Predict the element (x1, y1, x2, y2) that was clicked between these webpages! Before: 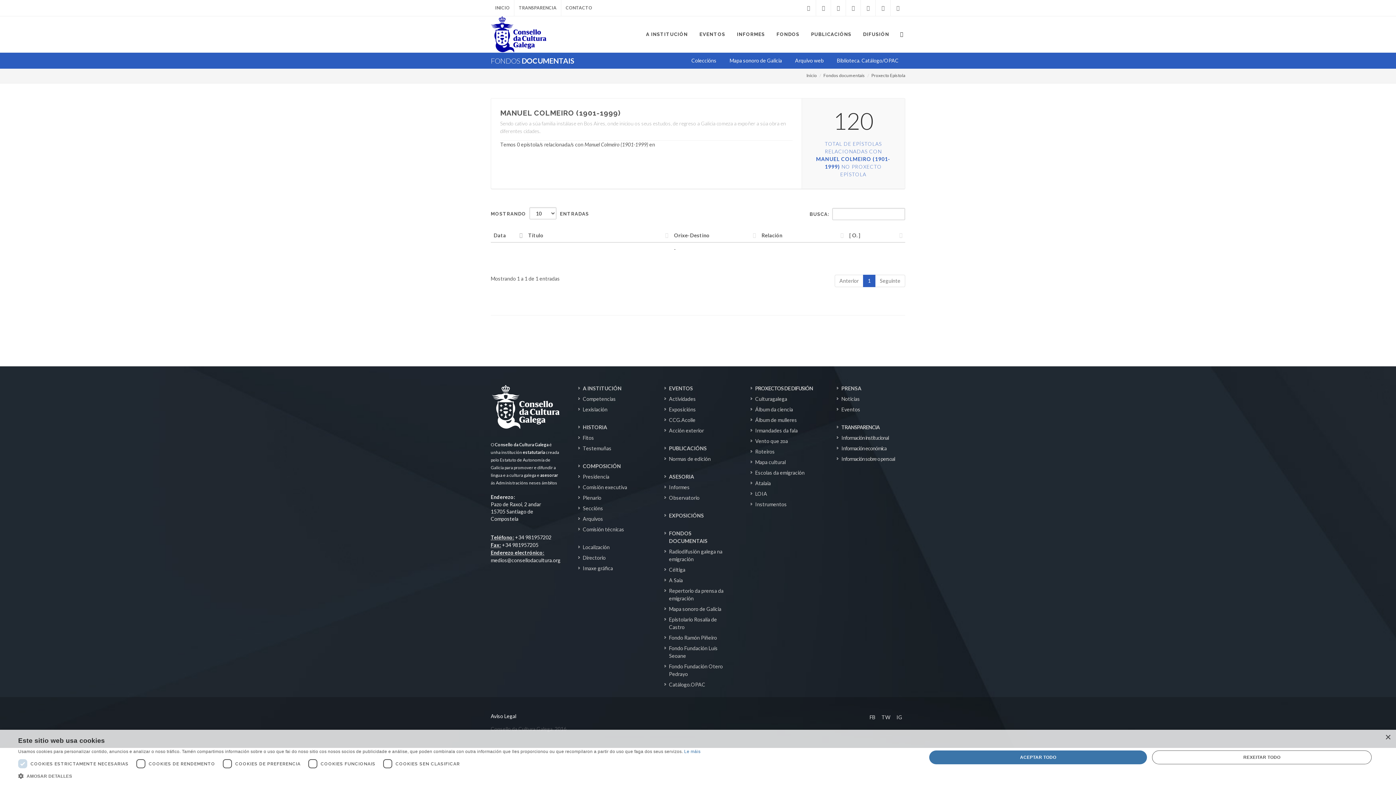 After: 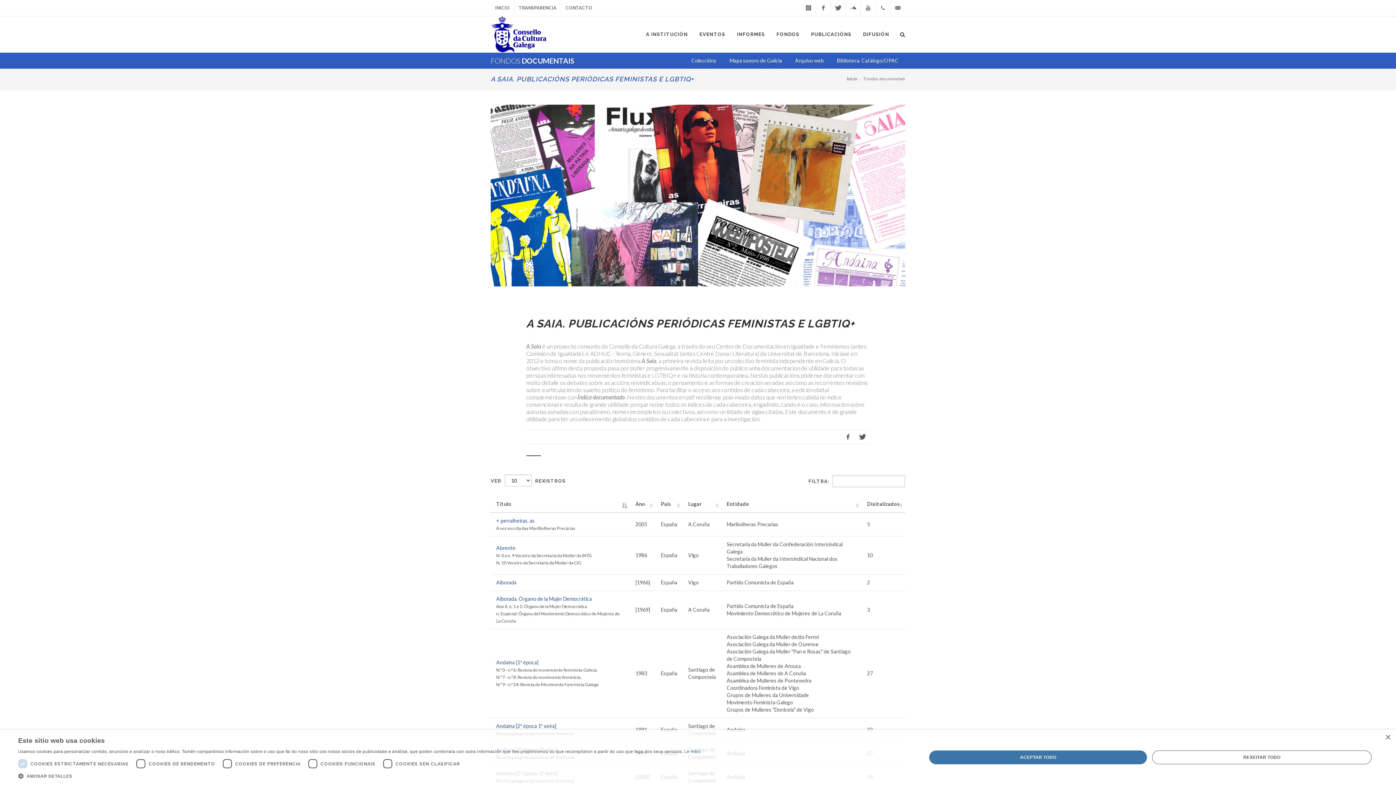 Action: bbox: (664, 576, 684, 584) label: A Saia